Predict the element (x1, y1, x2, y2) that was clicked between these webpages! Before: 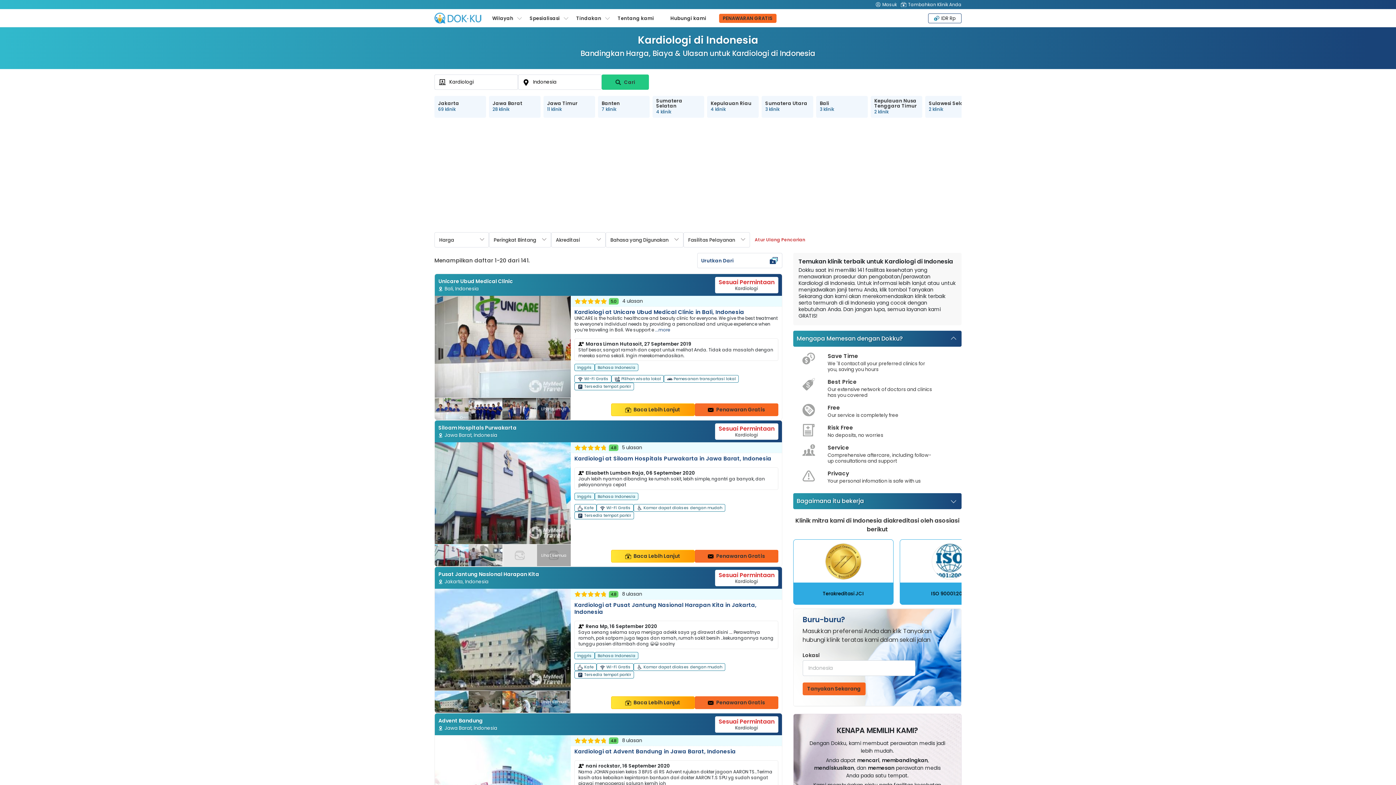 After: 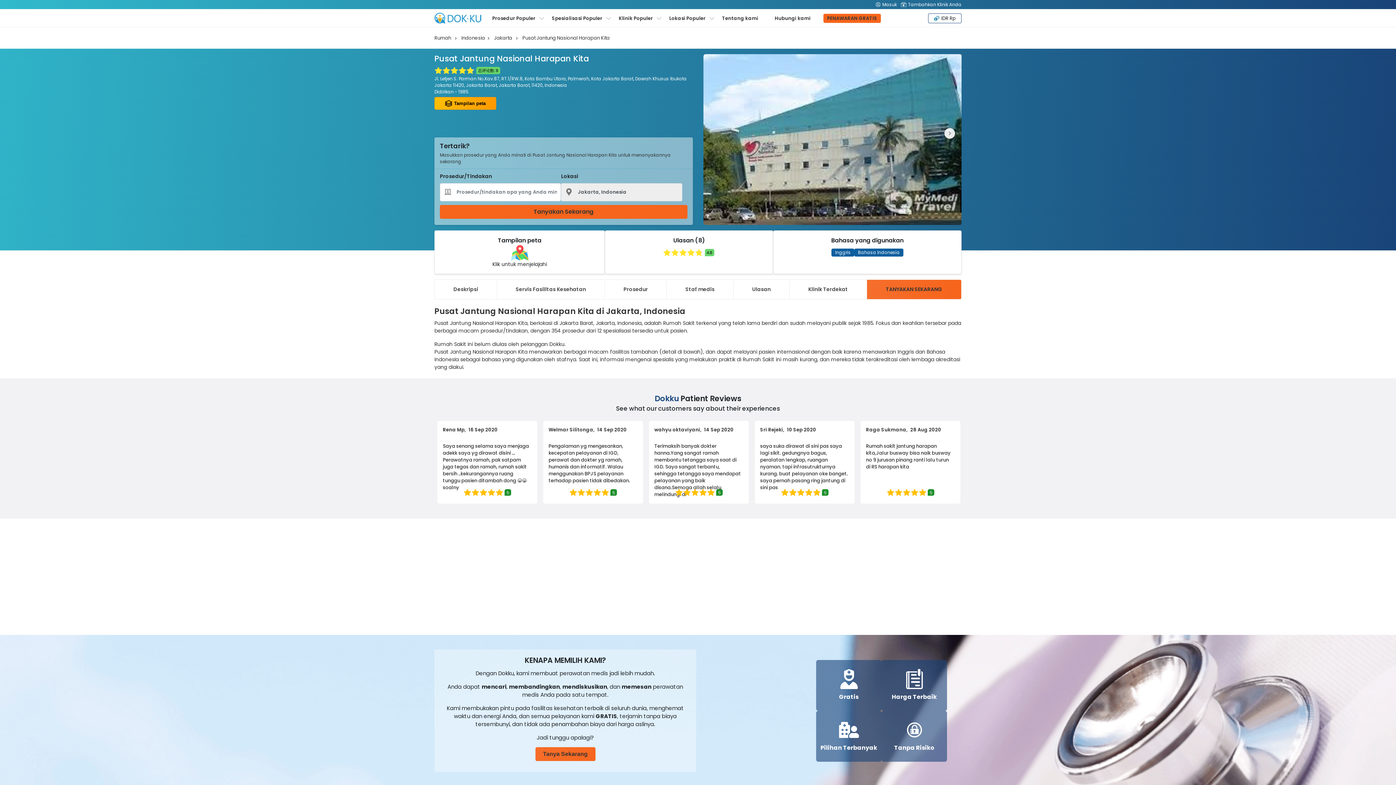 Action: bbox: (434, 589, 782, 713) label: Read more about clinic